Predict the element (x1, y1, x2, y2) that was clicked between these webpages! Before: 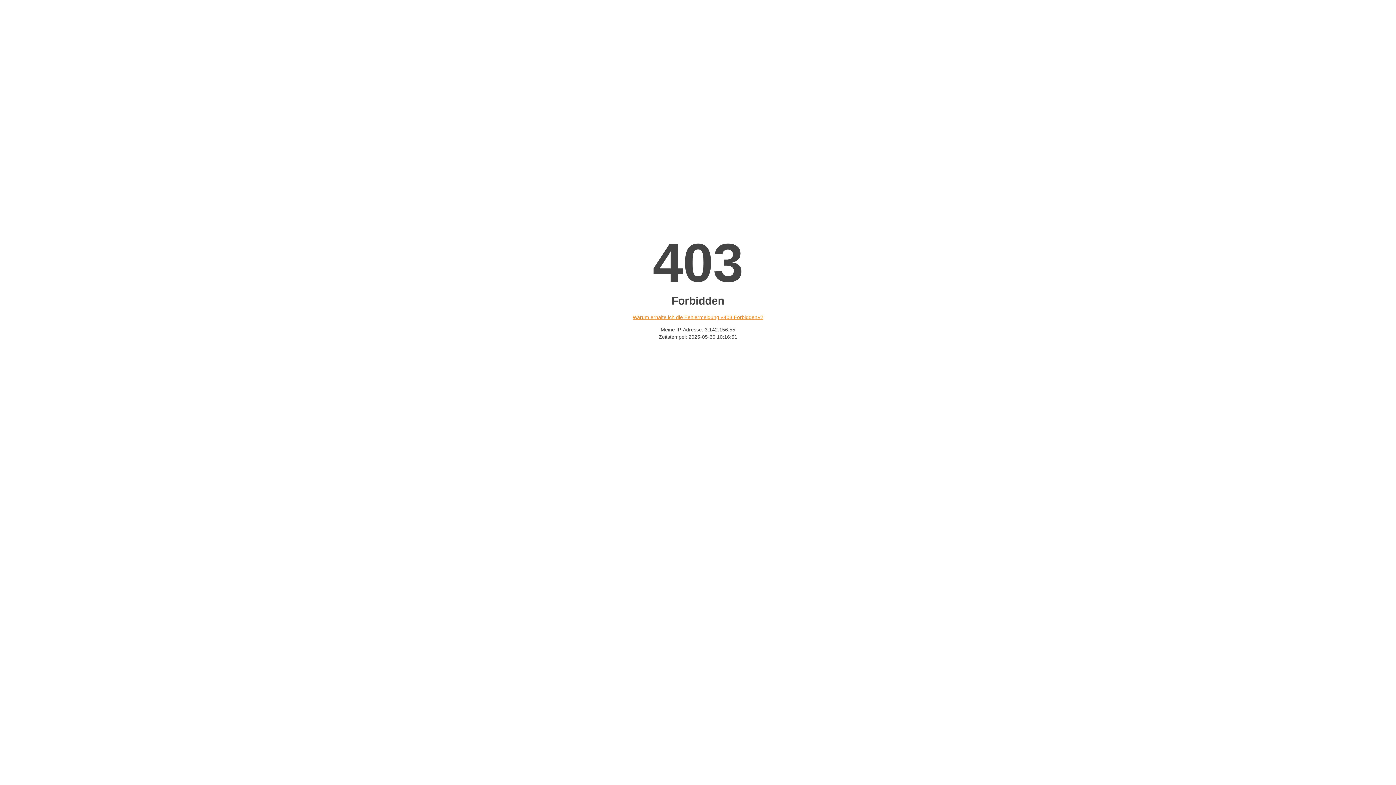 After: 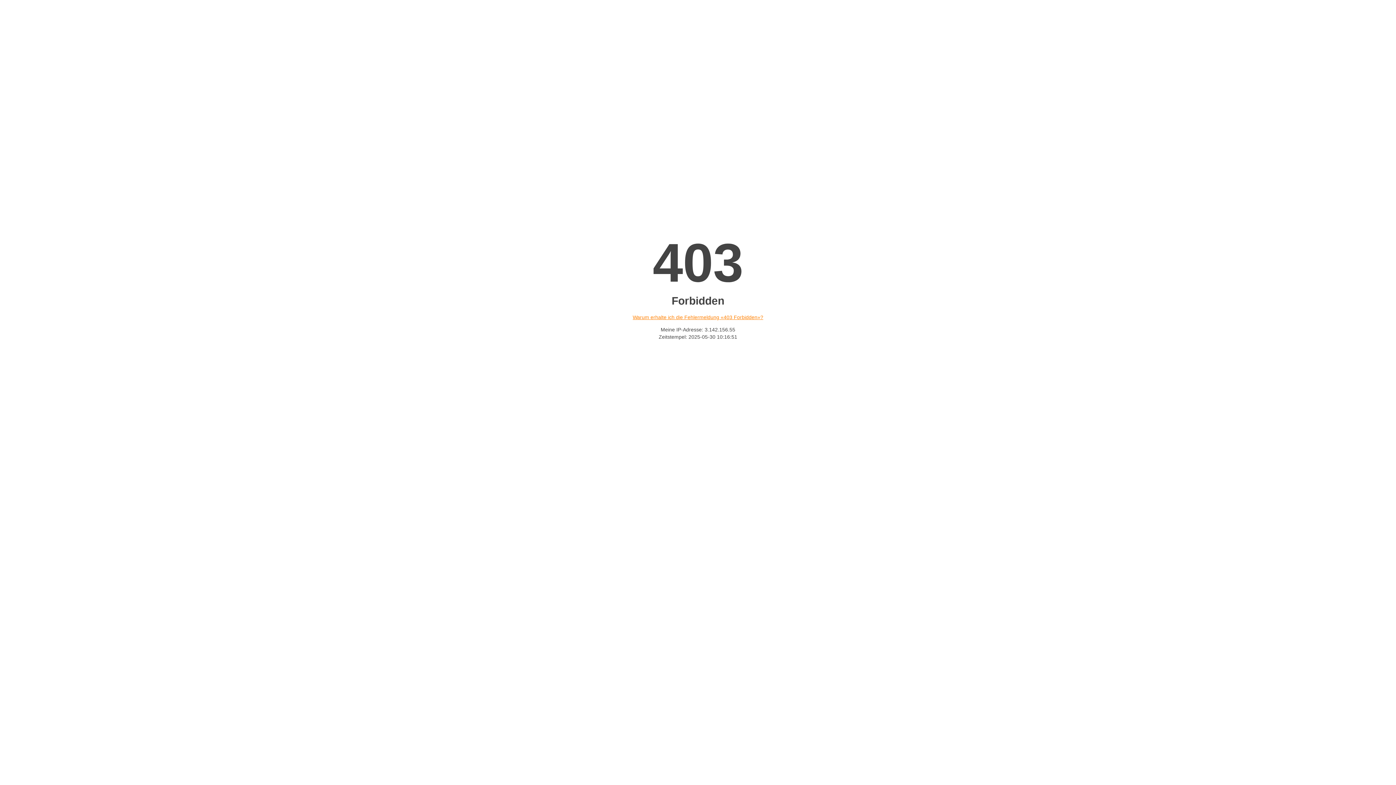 Action: bbox: (632, 314, 763, 320) label: Warum erhalte ich die Fehlermeldung «403 Forbidden»?